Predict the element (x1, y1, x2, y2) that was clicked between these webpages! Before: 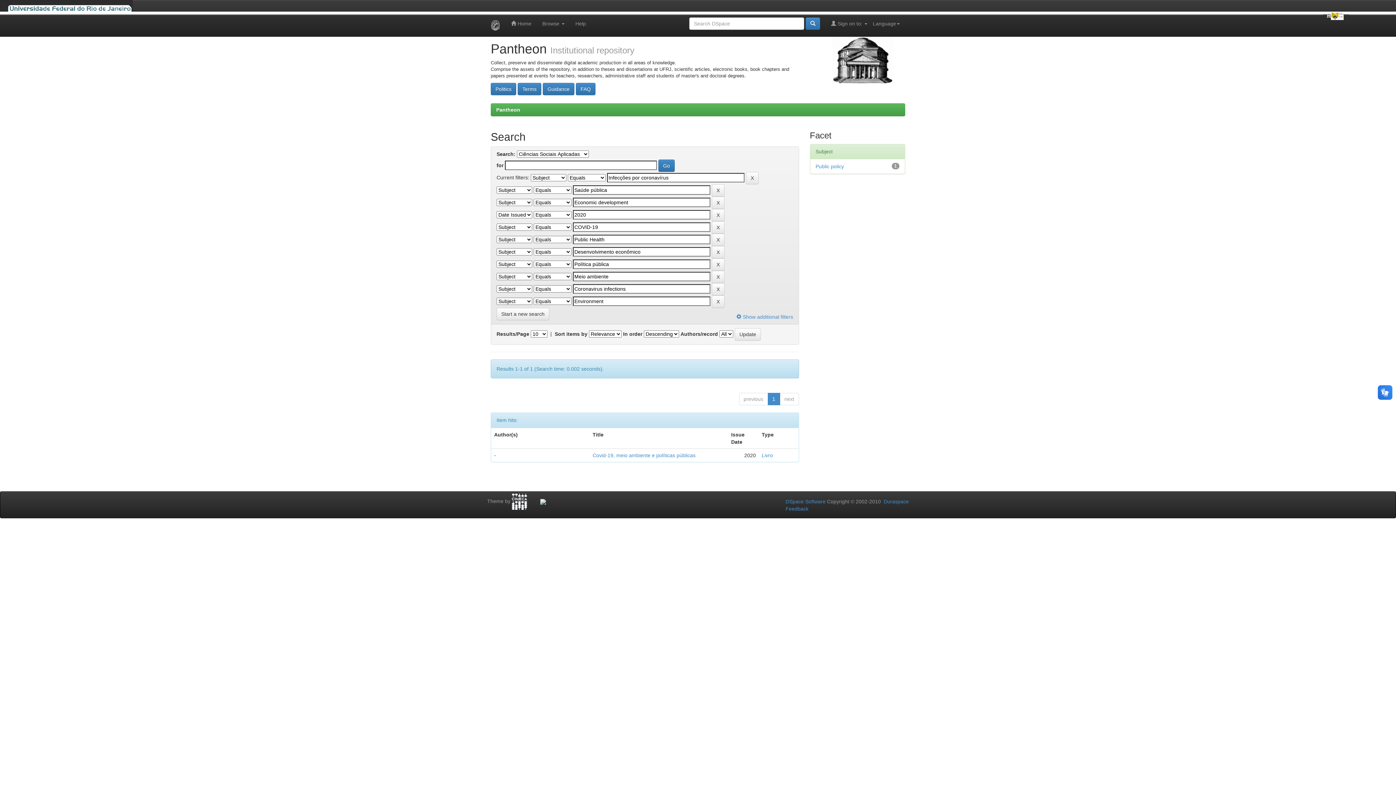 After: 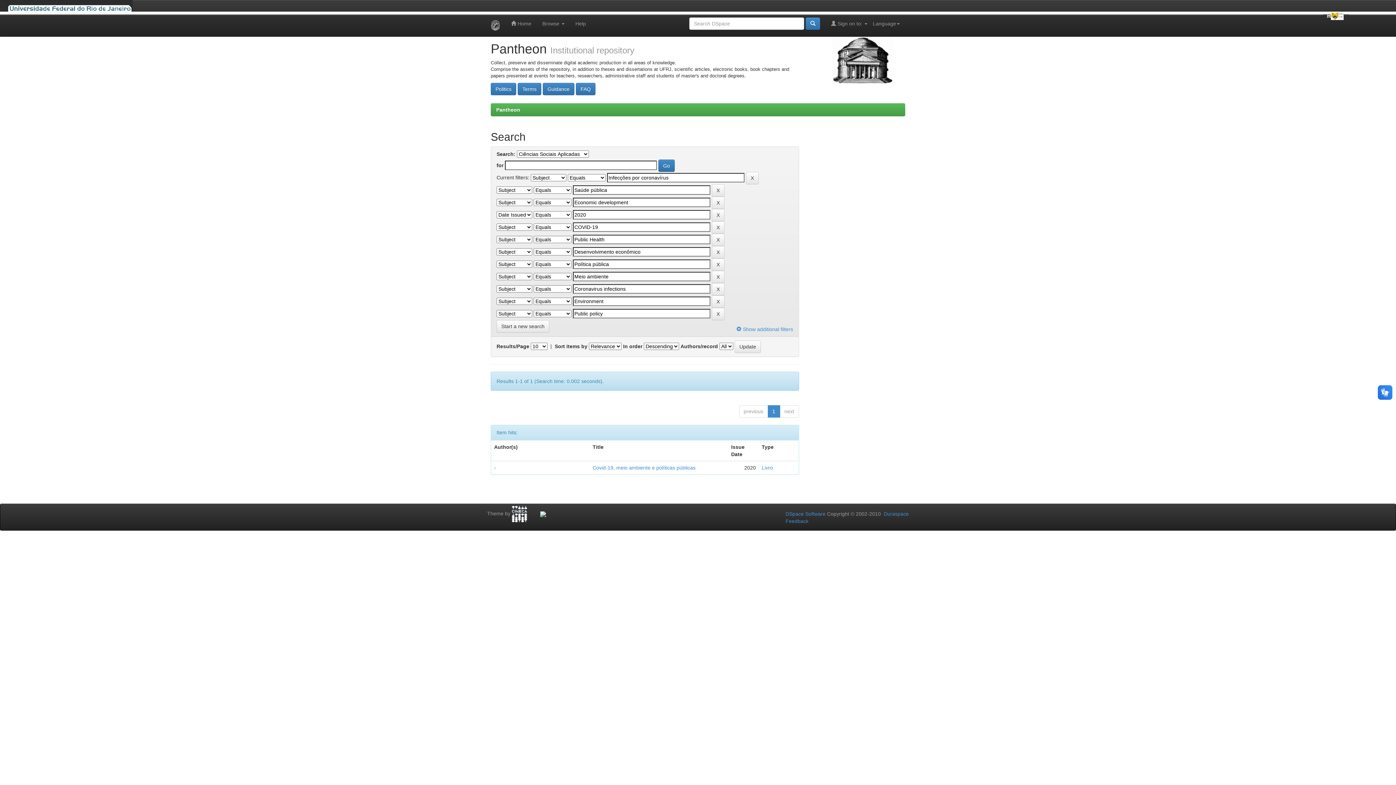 Action: label: Public policy bbox: (815, 163, 844, 169)